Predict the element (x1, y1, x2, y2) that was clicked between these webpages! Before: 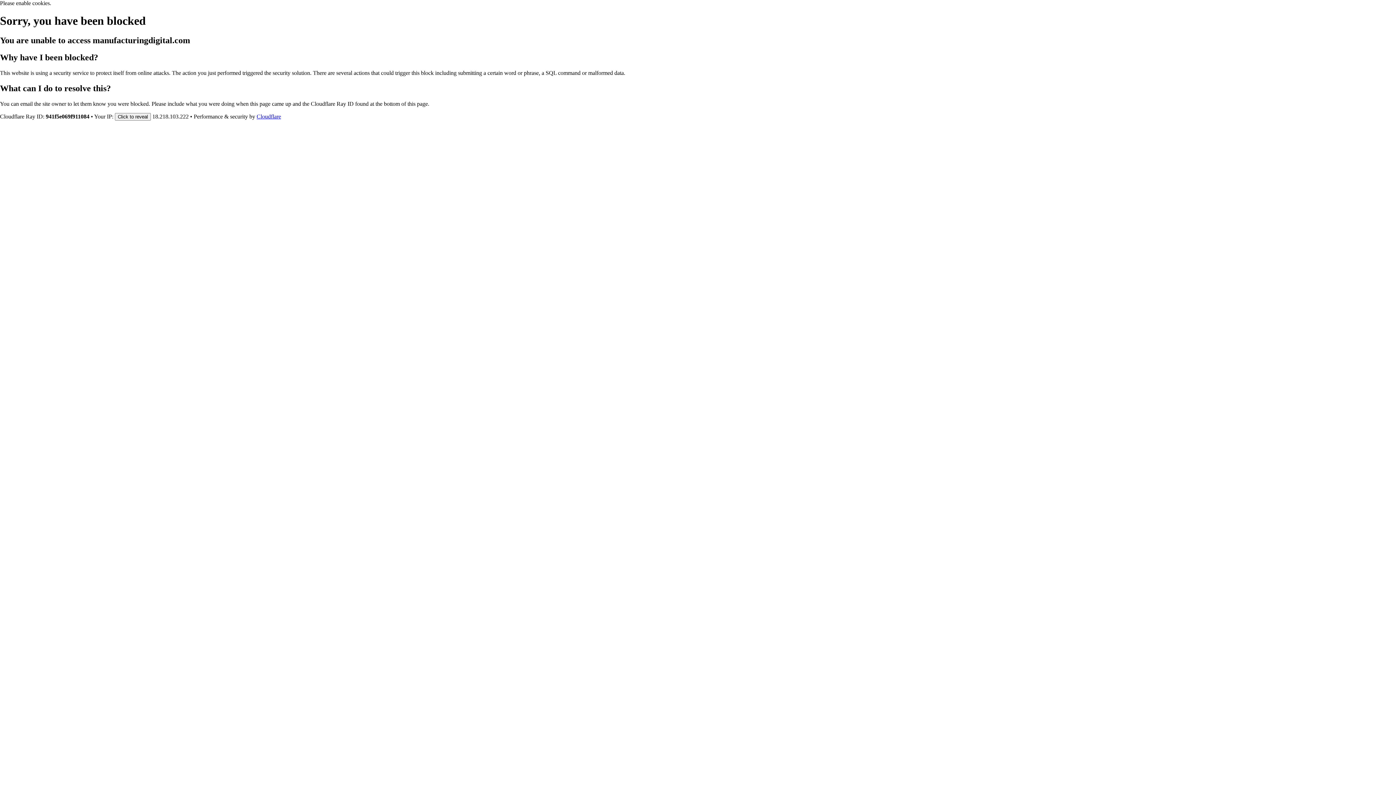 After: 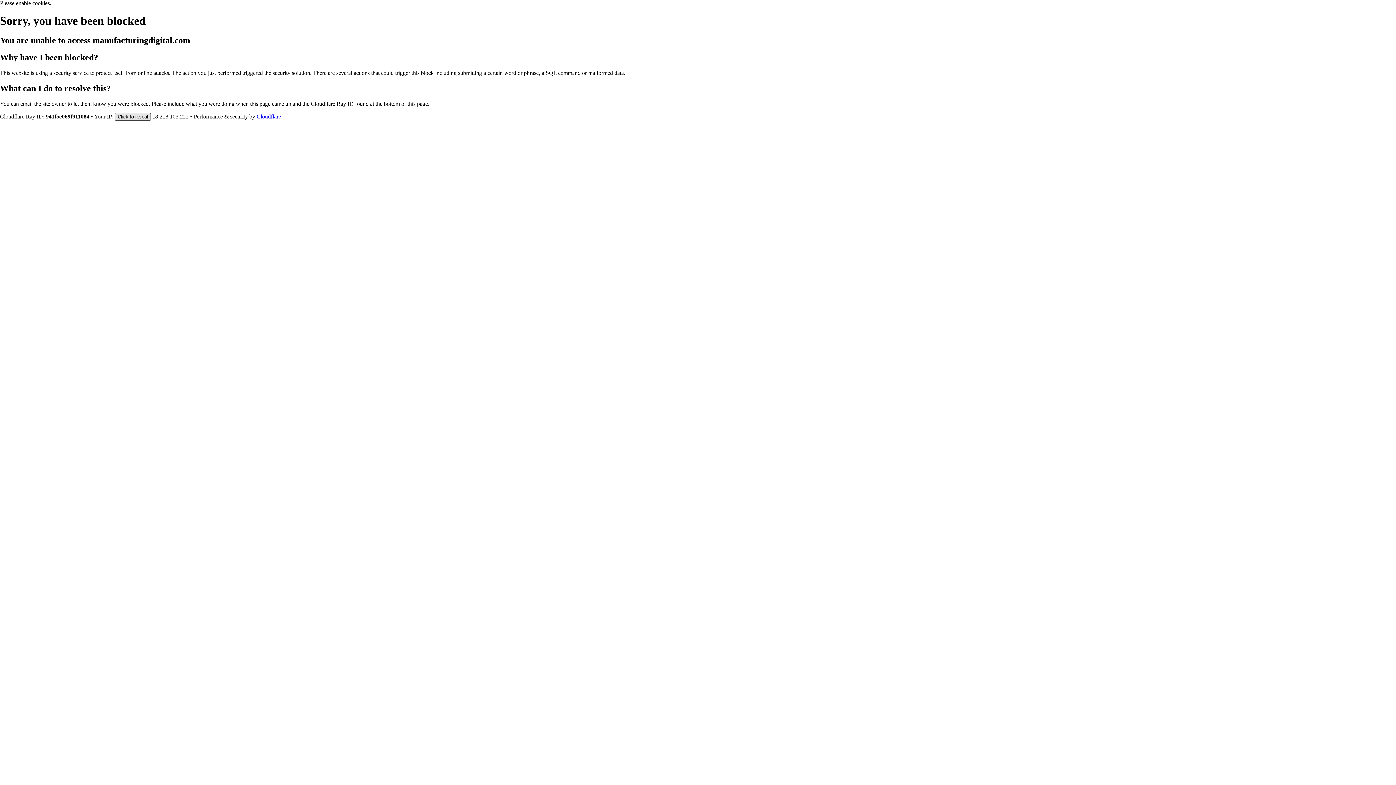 Action: bbox: (114, 112, 150, 120) label: Click to reveal